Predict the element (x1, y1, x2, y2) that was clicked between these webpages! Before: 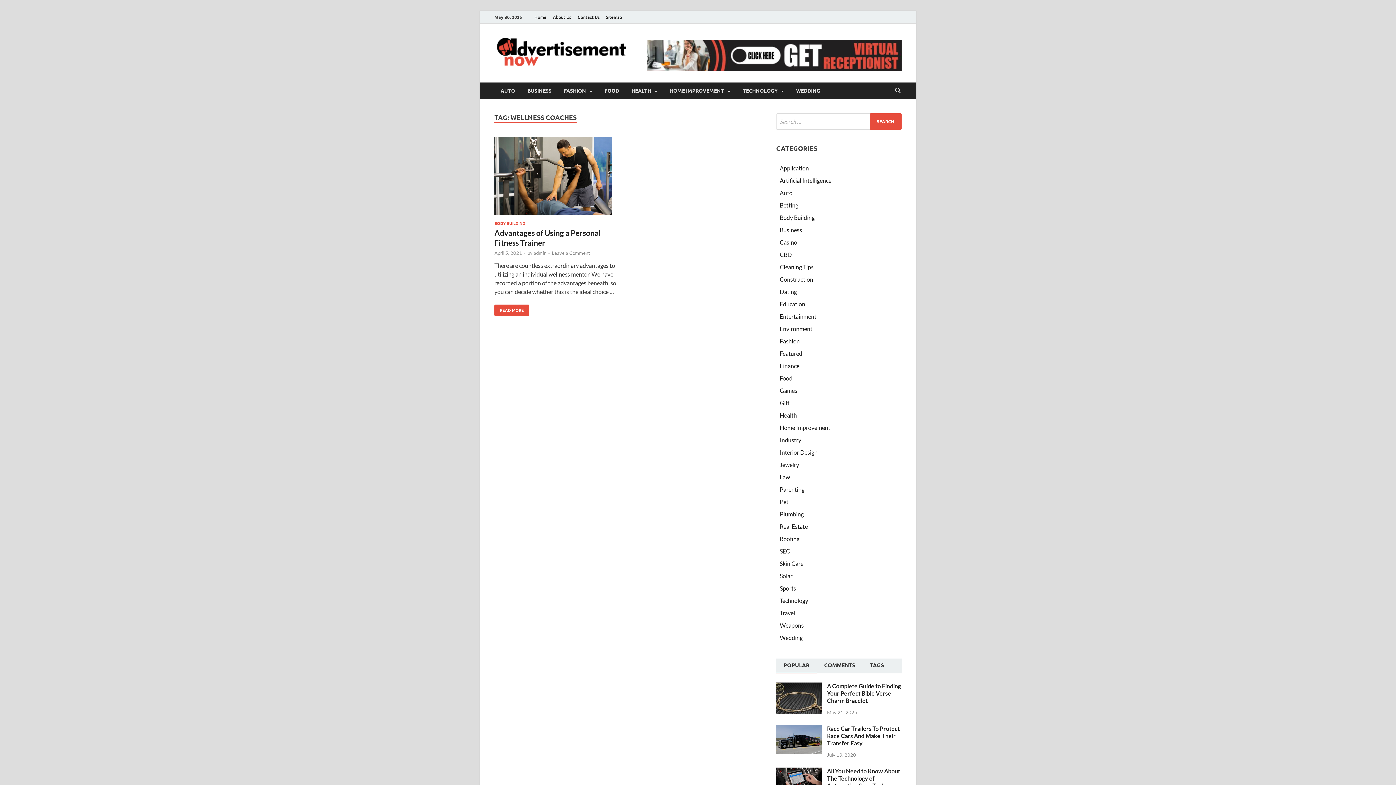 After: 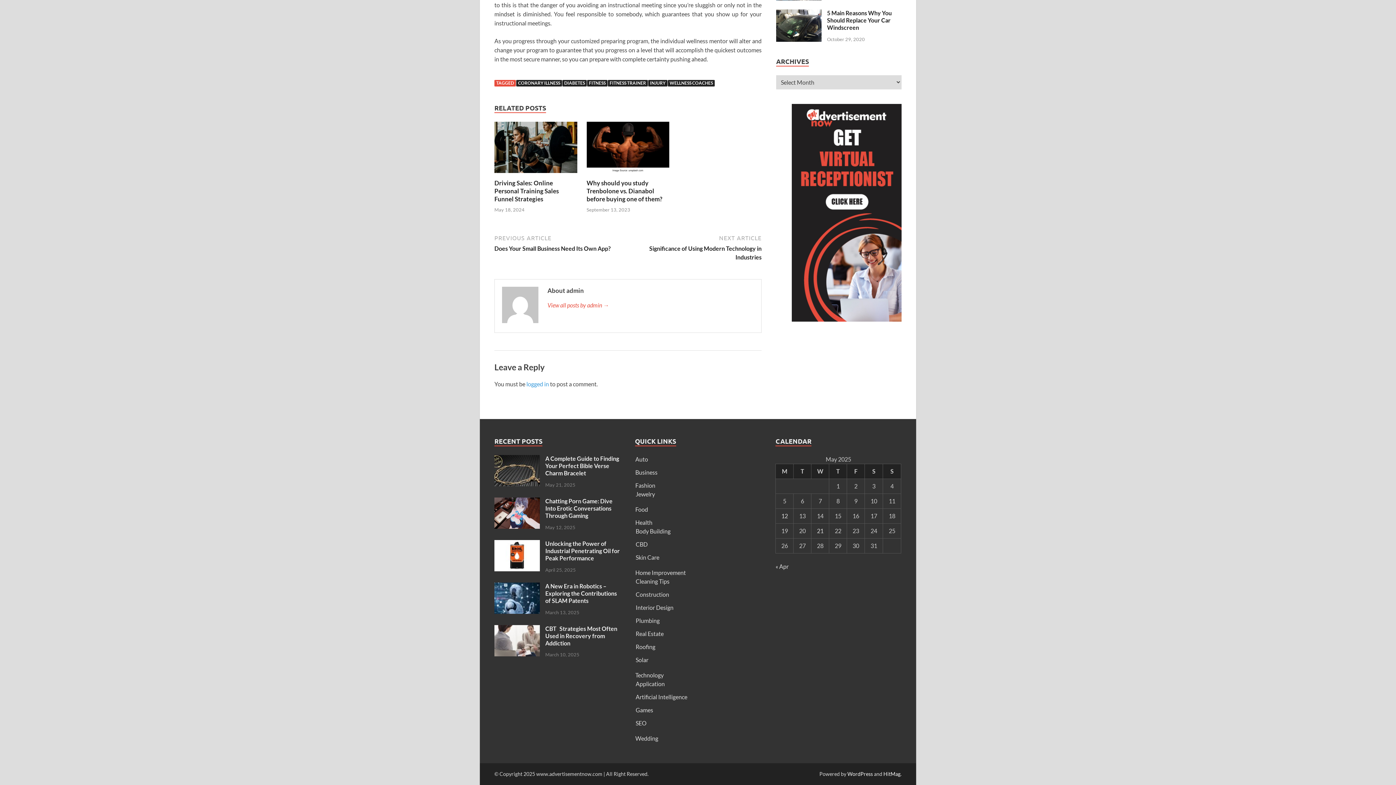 Action: bbox: (552, 250, 590, 256) label: Leave a Comment